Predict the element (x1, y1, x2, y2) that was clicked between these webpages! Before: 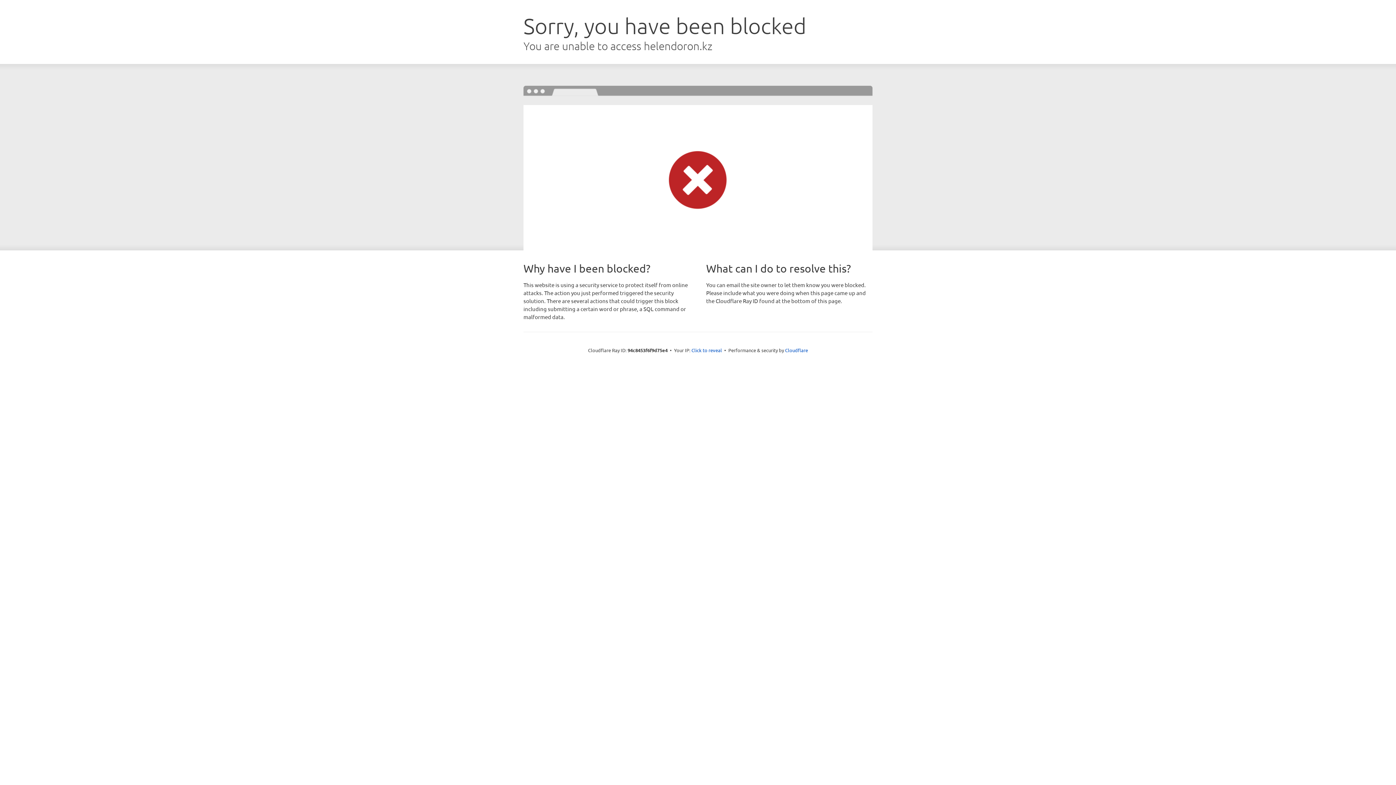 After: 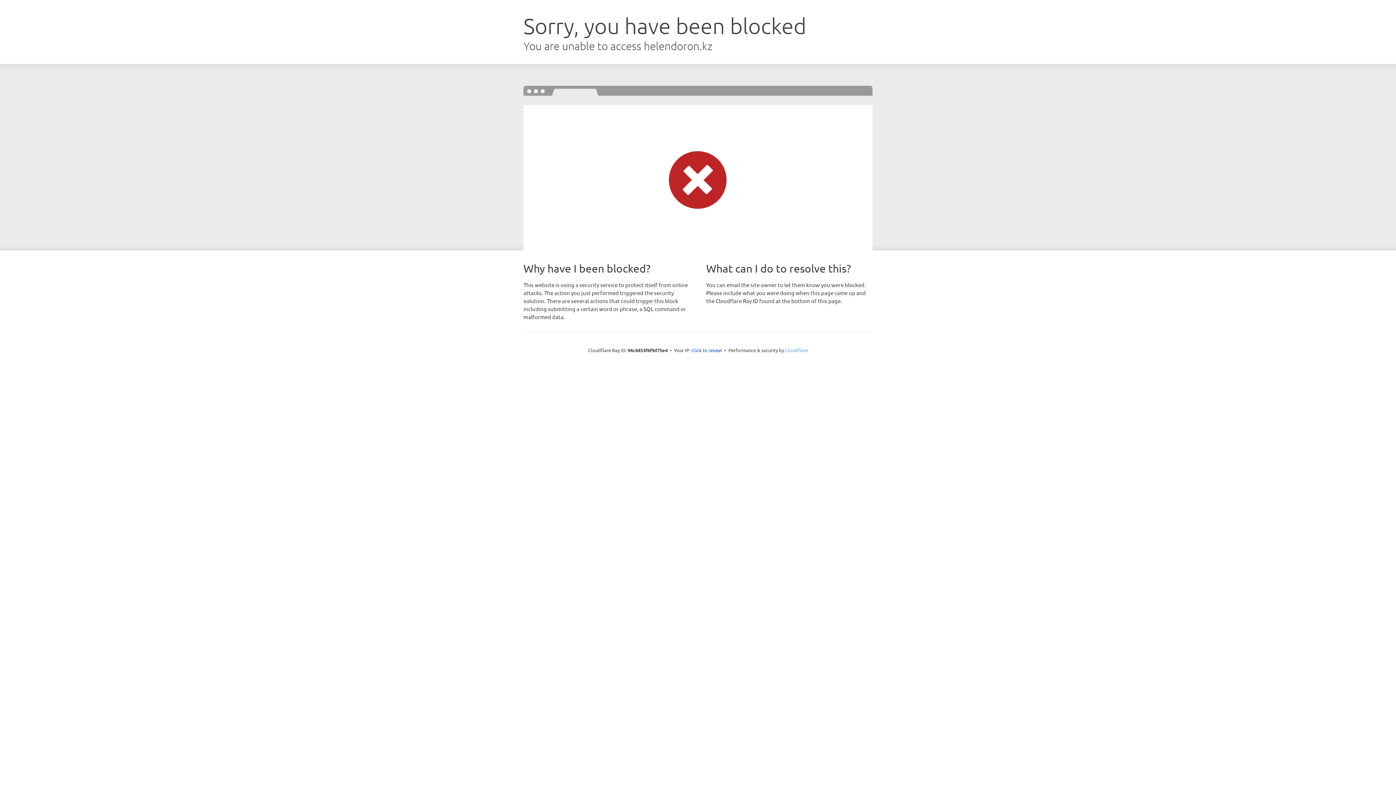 Action: label: Cloudflare bbox: (785, 347, 808, 353)